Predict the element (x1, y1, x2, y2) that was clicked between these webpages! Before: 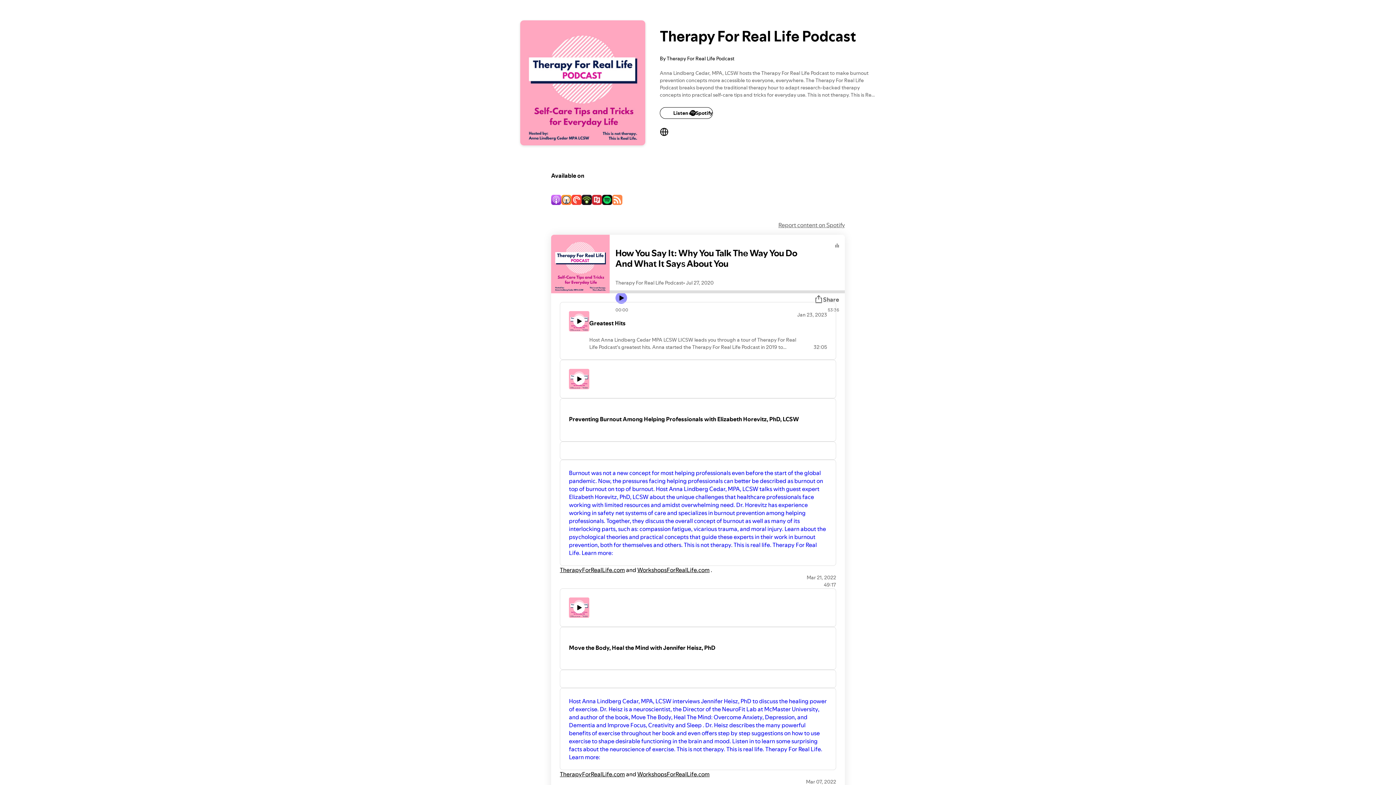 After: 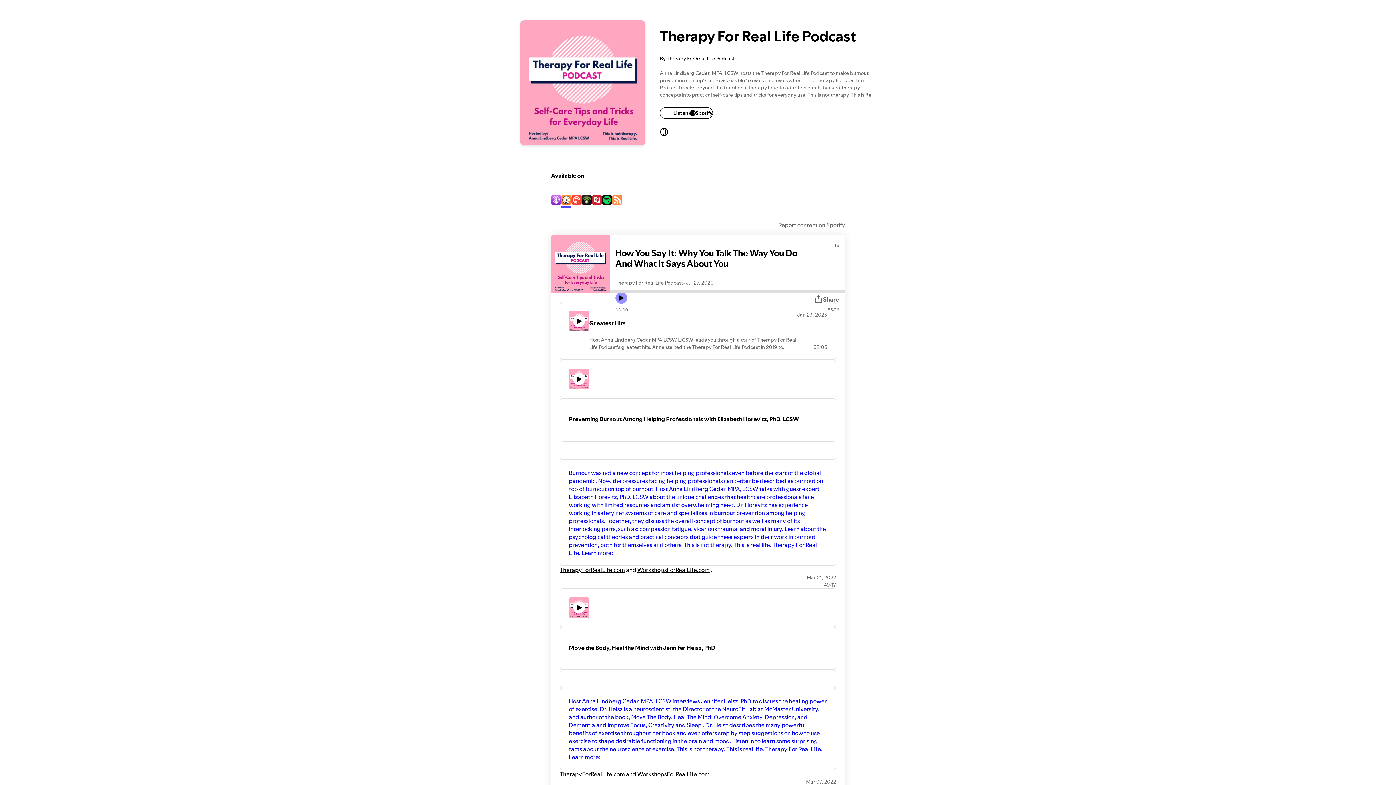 Action: bbox: (561, 195, 571, 206)